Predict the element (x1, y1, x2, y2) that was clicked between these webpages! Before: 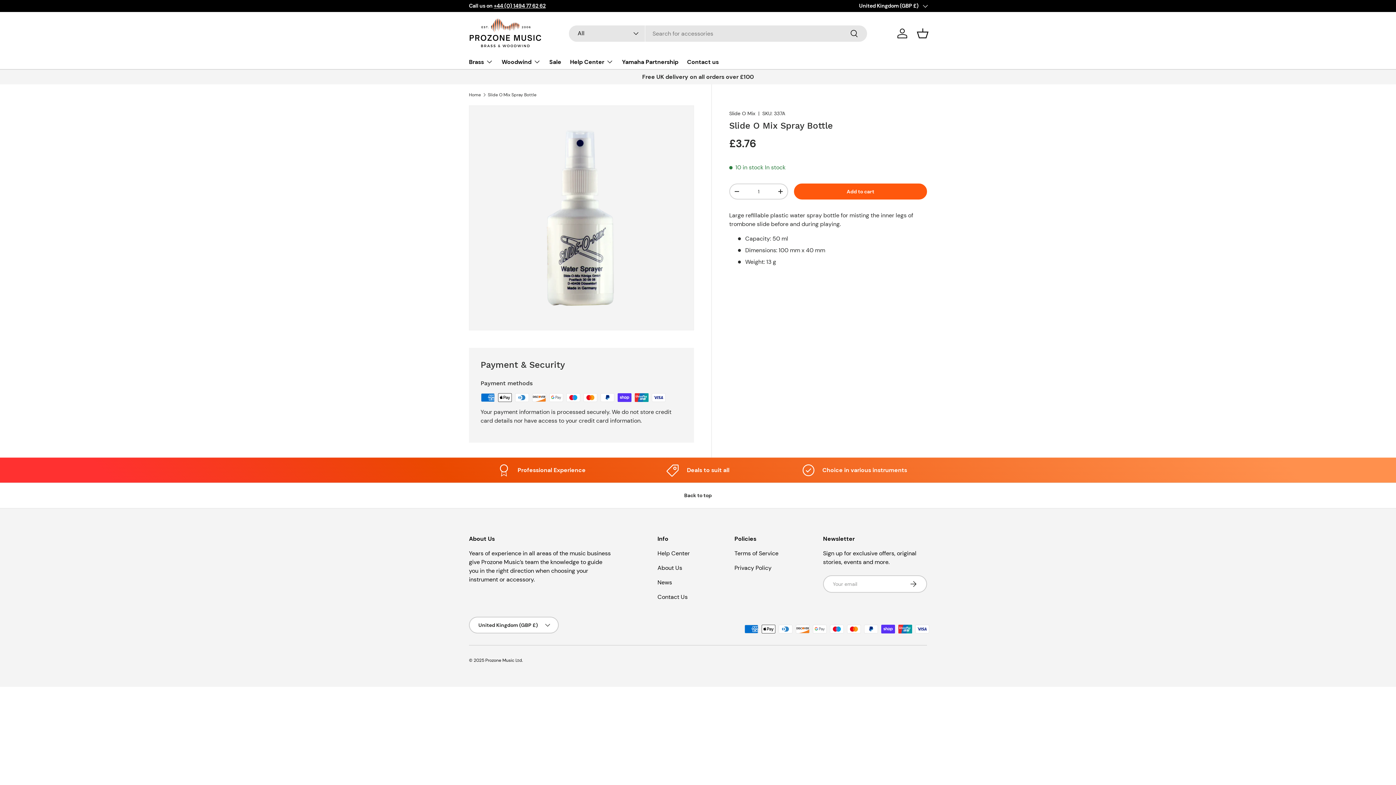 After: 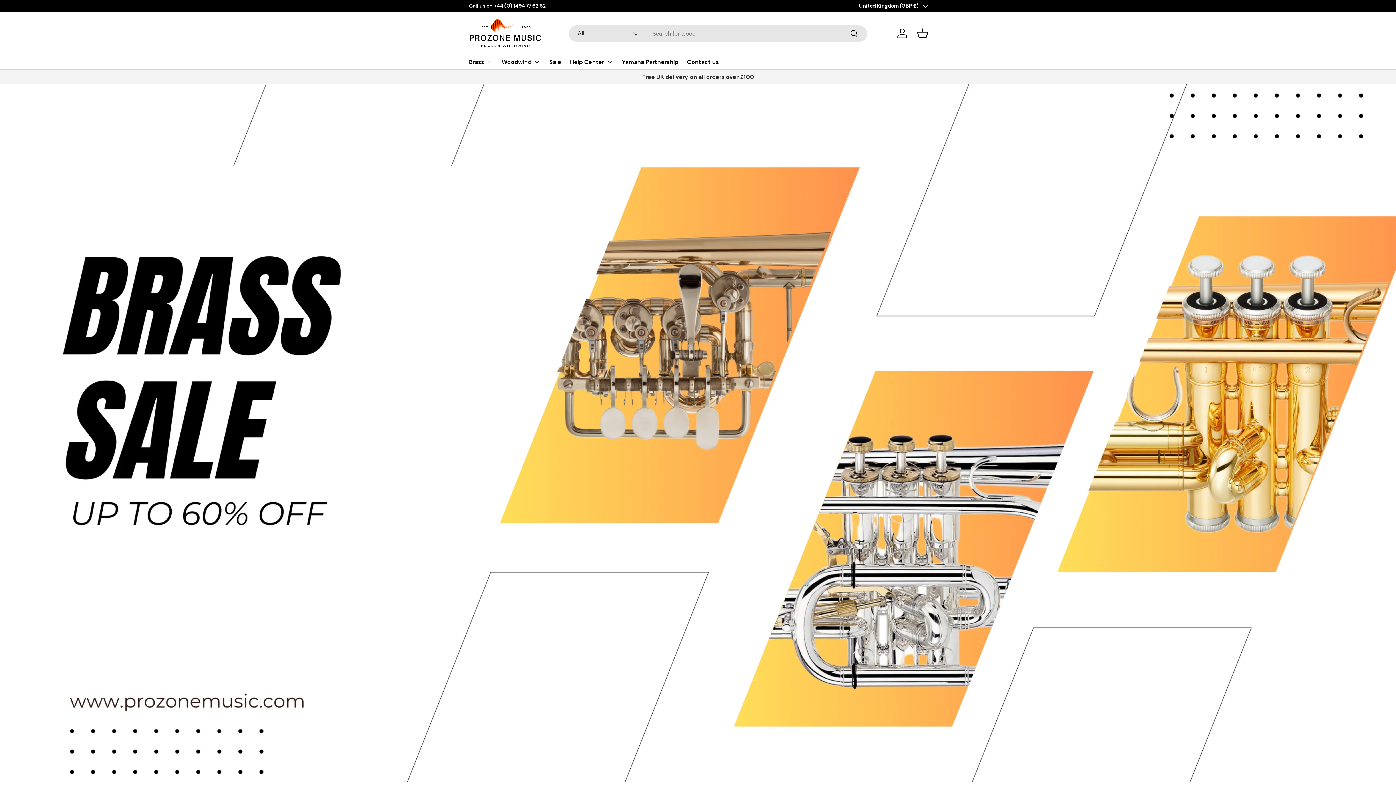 Action: bbox: (469, 17, 541, 48)